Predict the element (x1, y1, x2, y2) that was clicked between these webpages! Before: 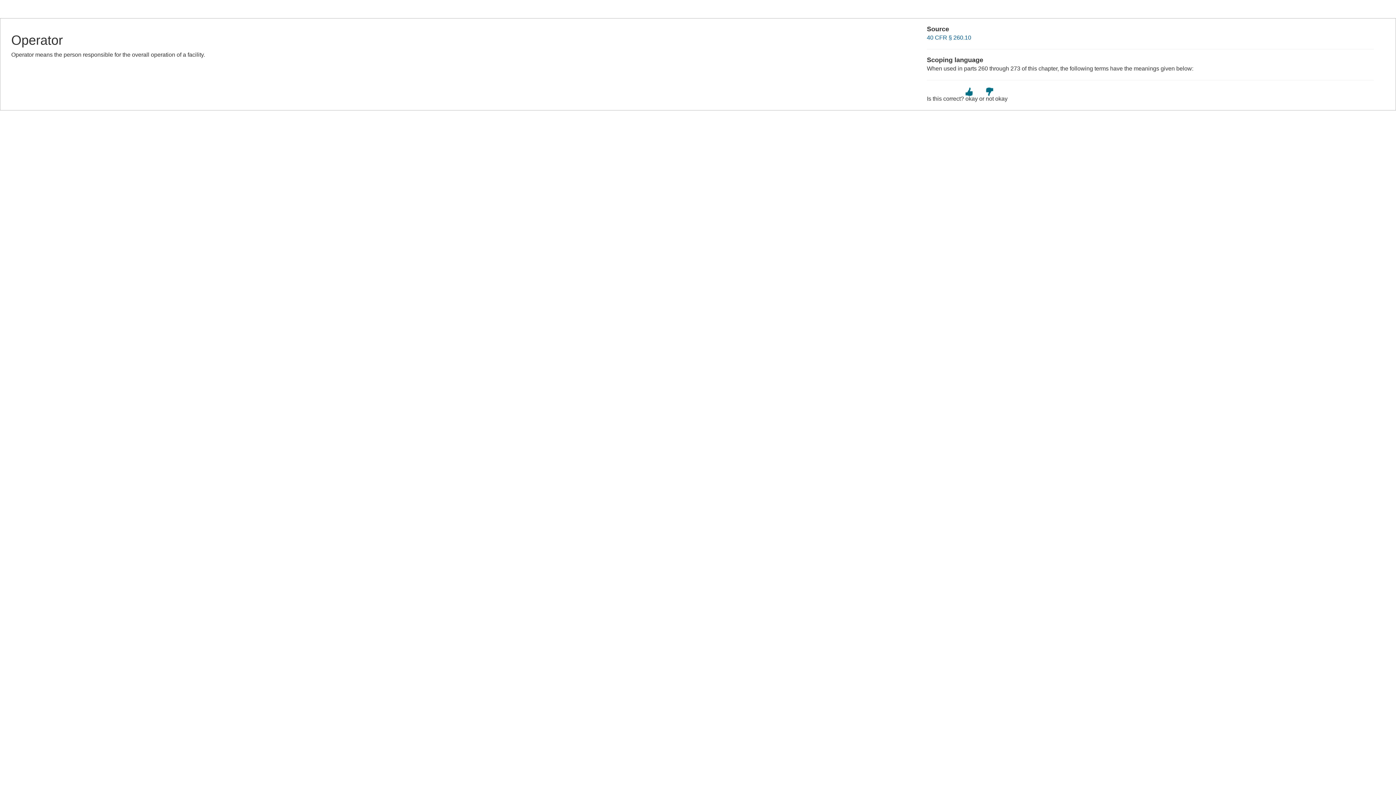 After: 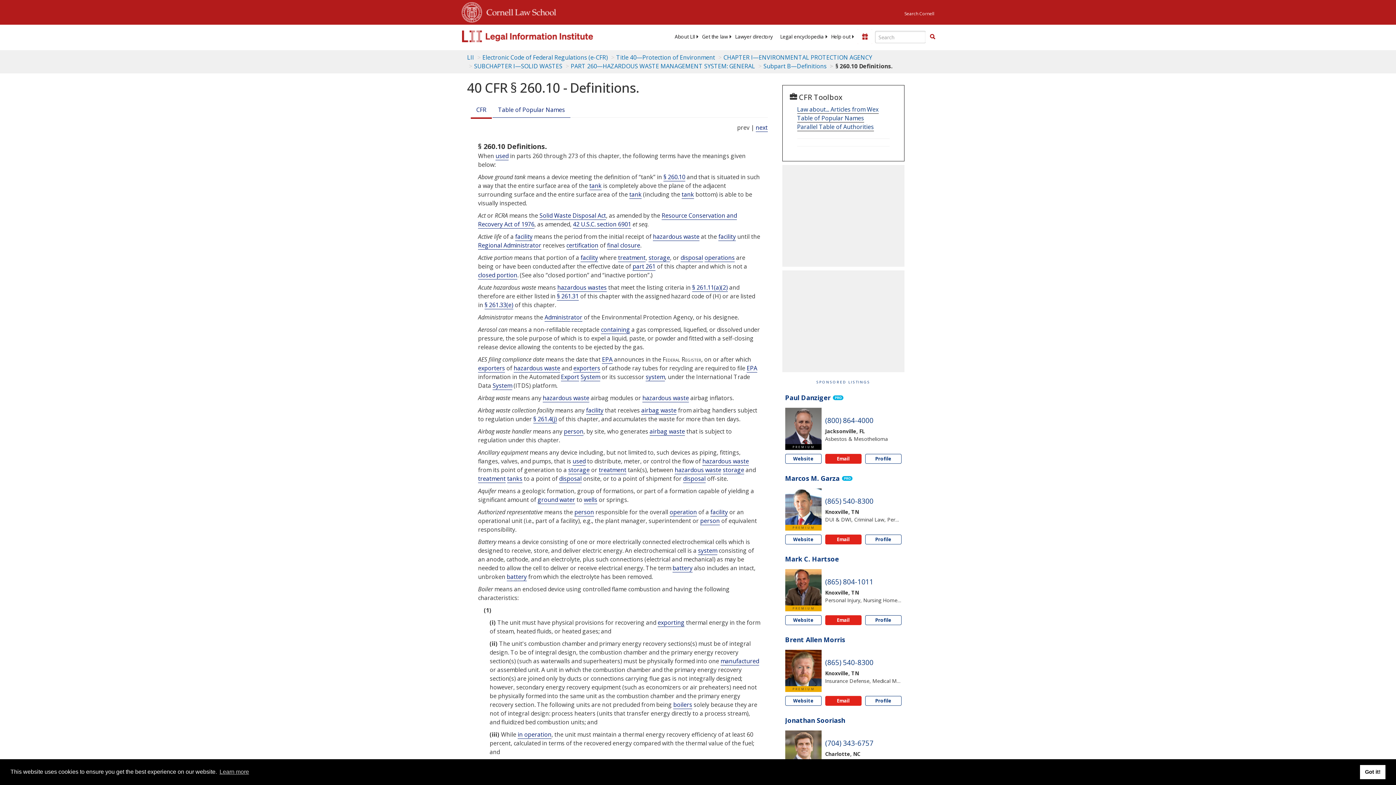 Action: label: 40 CFR § 260.10 bbox: (927, 34, 971, 40)